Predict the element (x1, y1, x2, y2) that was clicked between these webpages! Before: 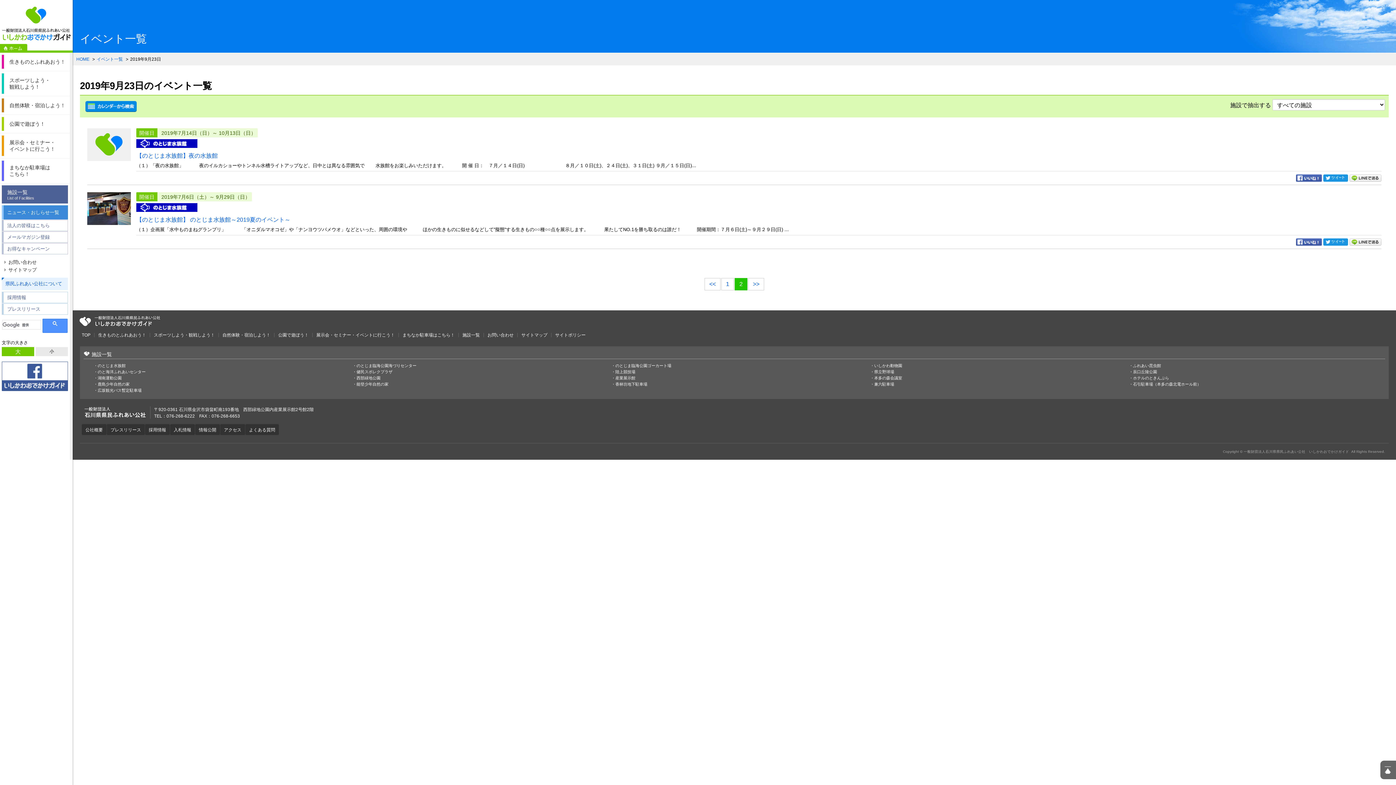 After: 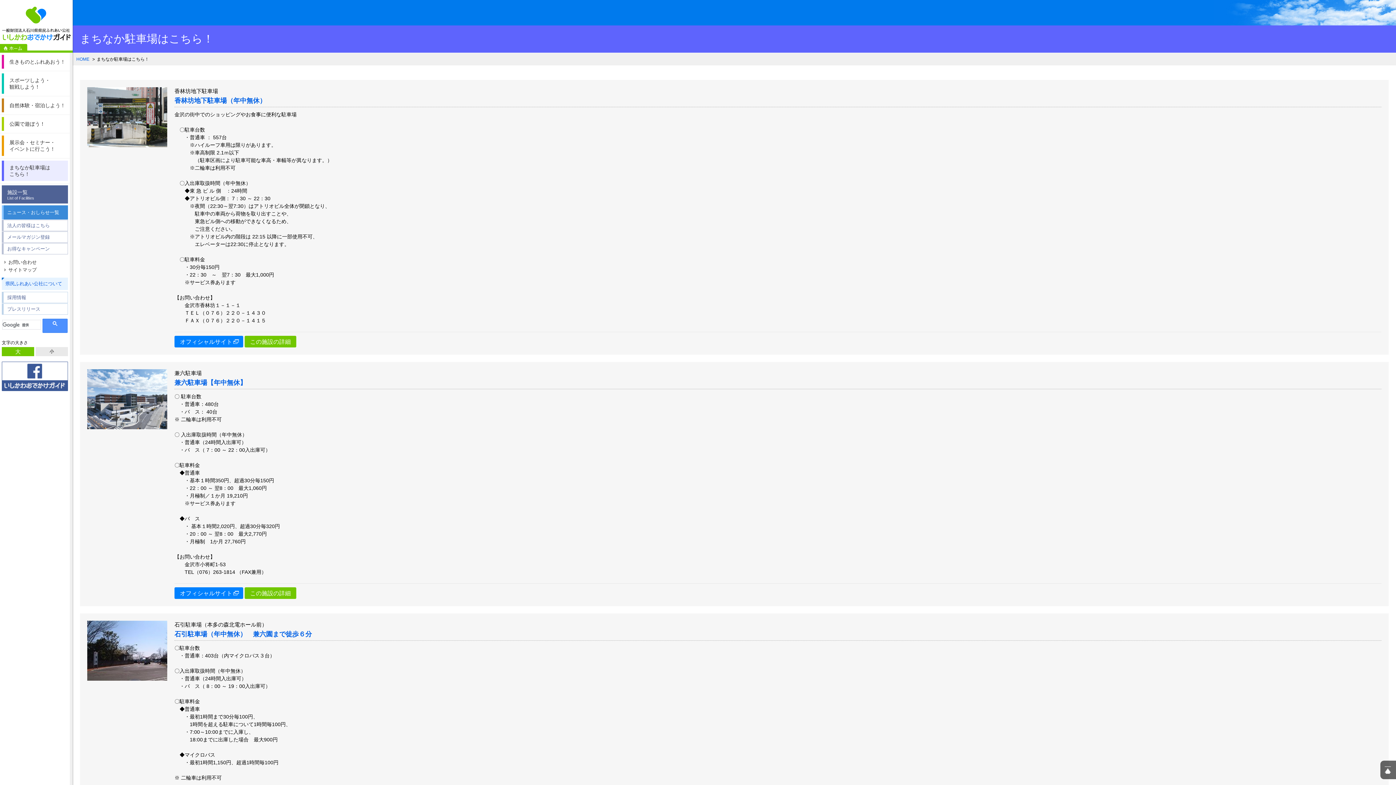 Action: label: まちなか駐車場はこちら！ bbox: (1, 160, 68, 181)